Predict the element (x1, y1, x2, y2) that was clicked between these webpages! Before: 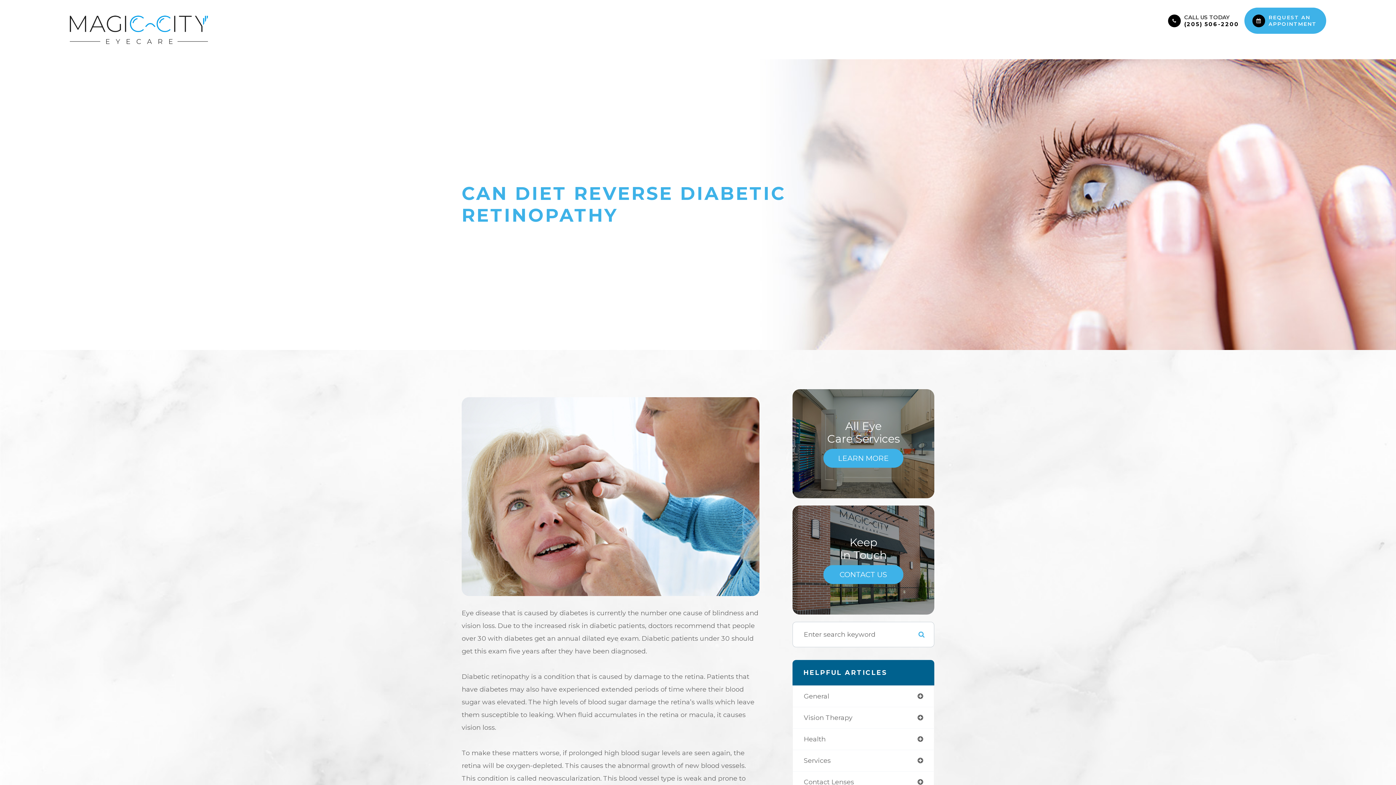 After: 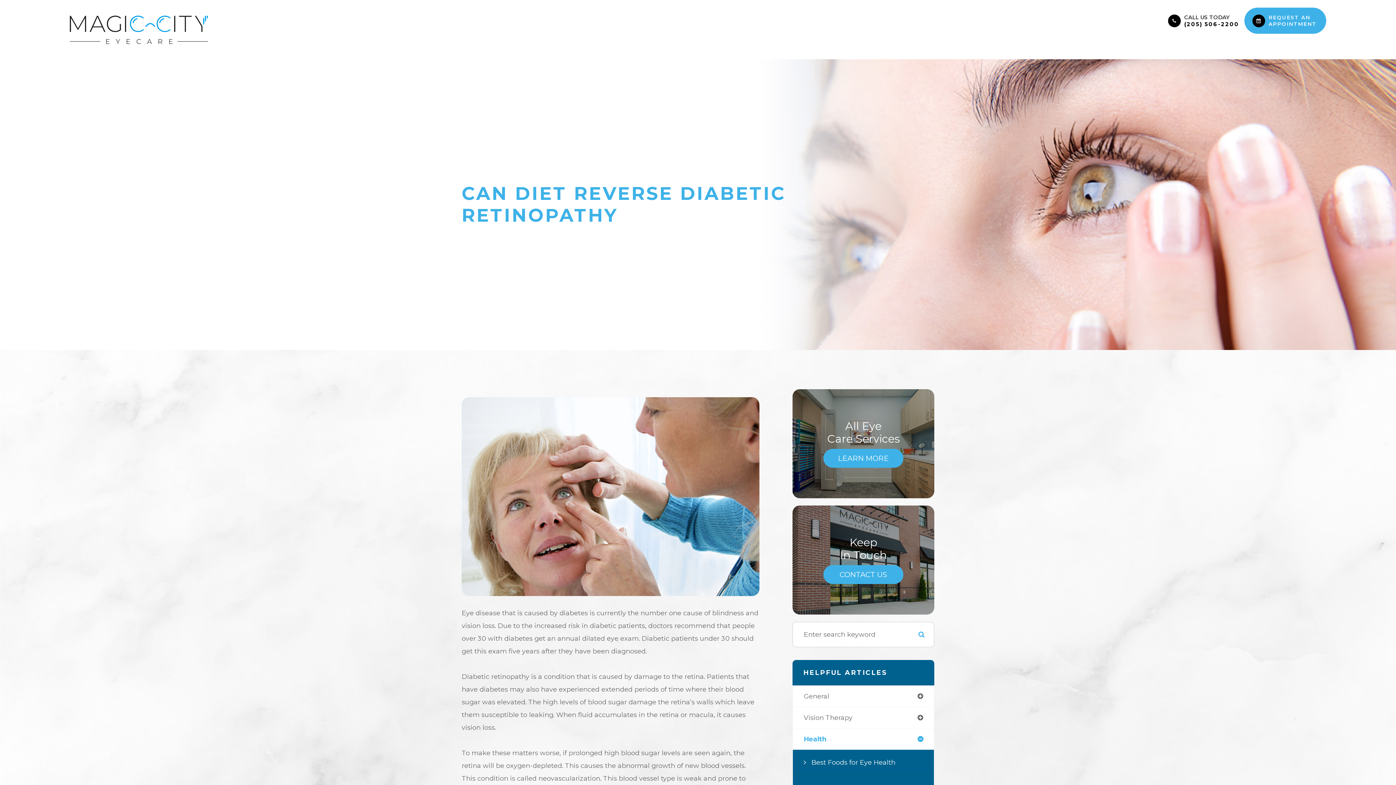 Action: bbox: (793, 729, 934, 750) label: Health